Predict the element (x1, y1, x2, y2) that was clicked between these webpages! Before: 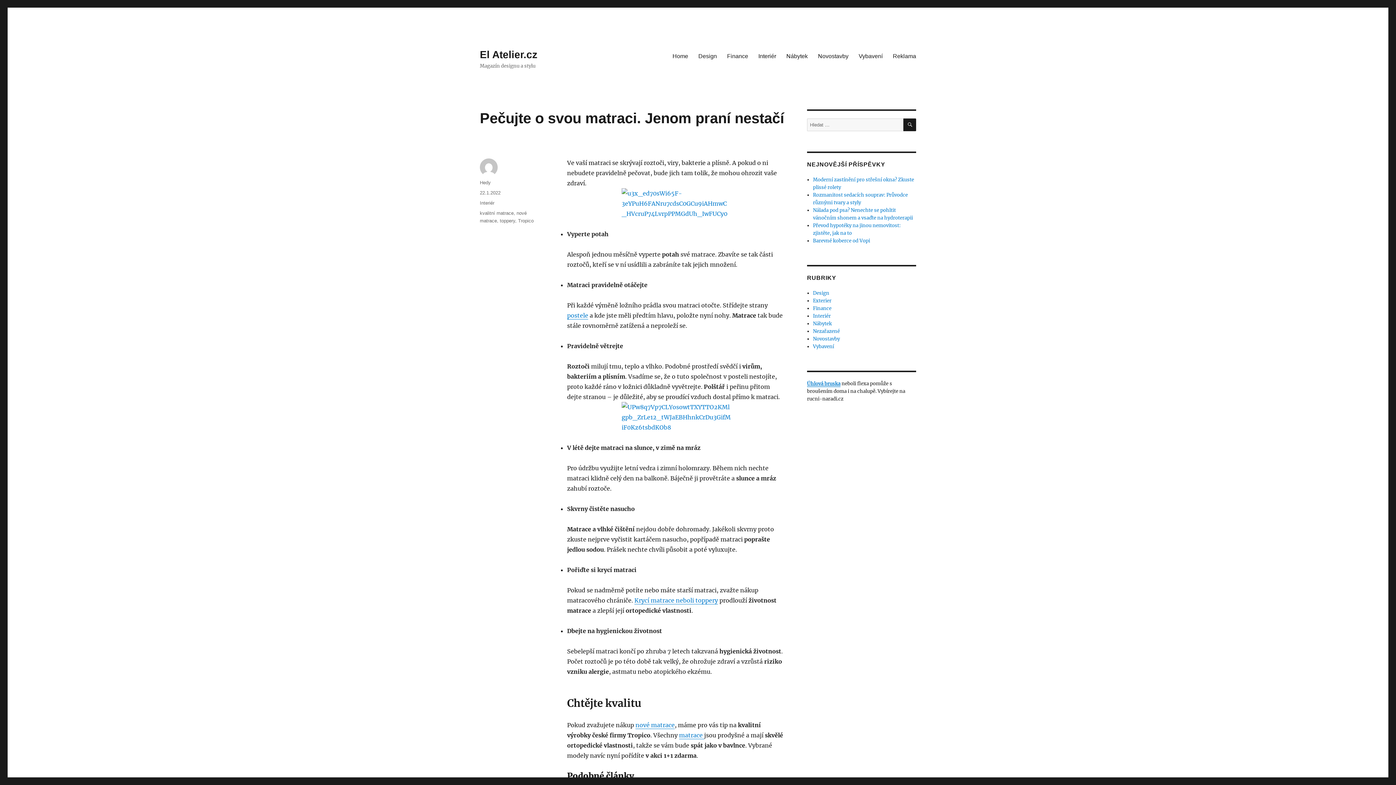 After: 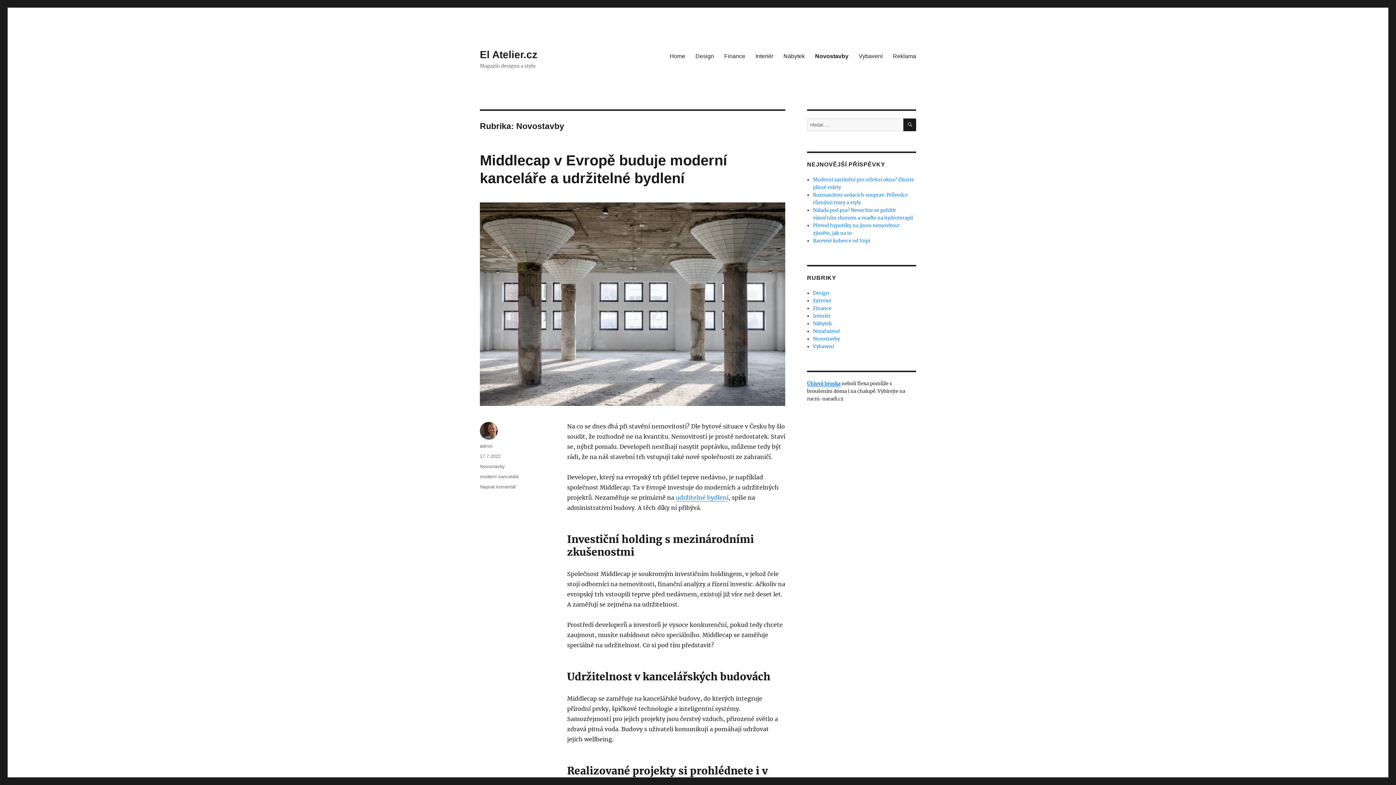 Action: label: Novostavby bbox: (813, 48, 853, 63)